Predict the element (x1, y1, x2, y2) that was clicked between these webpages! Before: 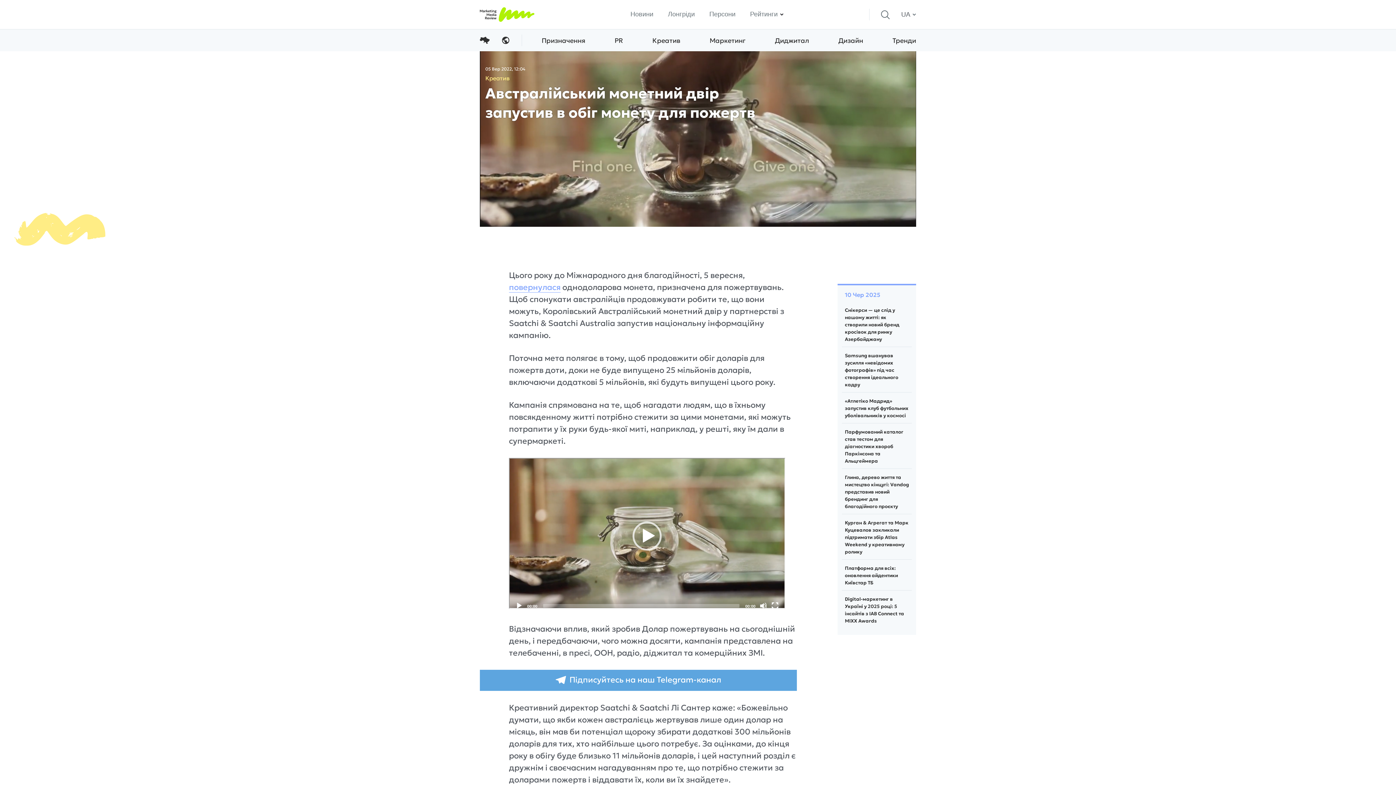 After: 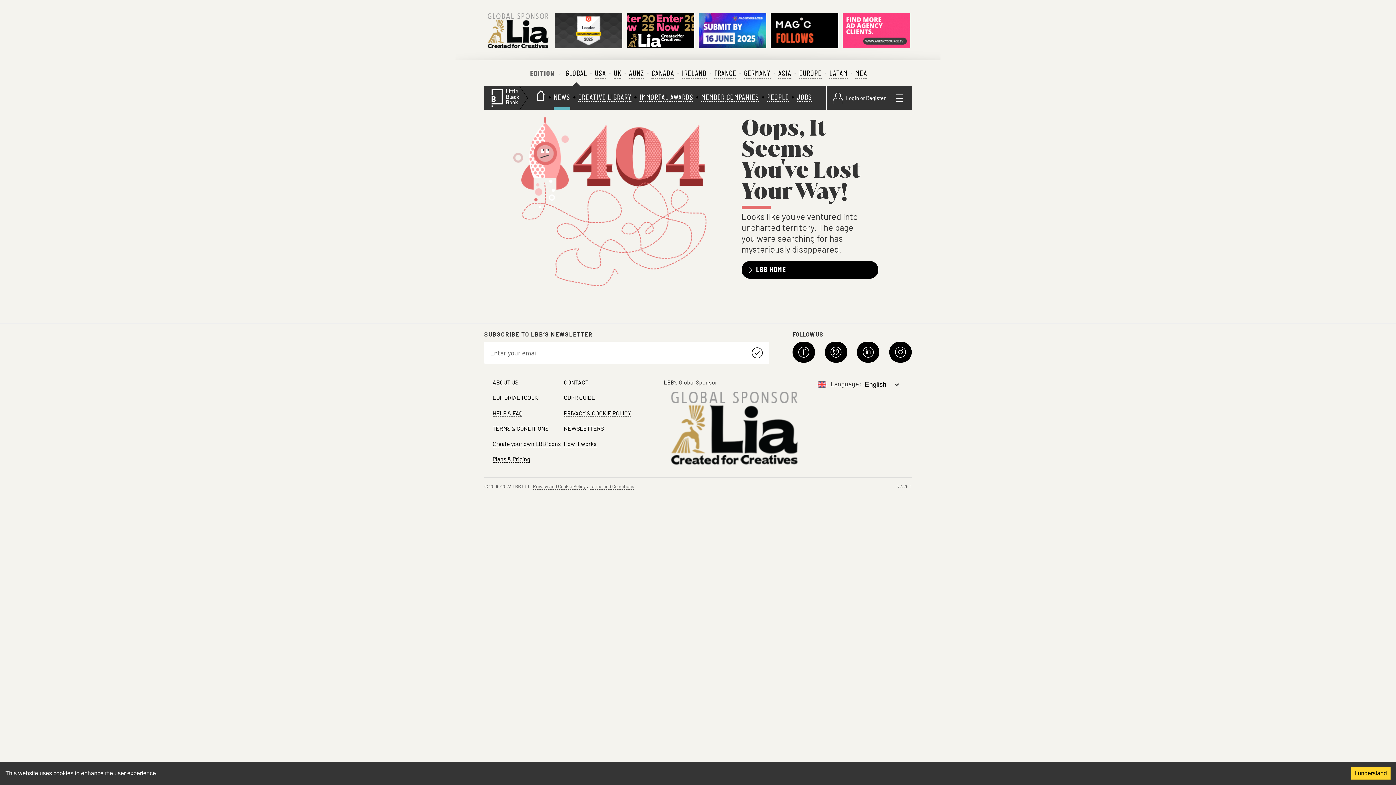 Action: bbox: (509, 282, 560, 292) label: повернулася